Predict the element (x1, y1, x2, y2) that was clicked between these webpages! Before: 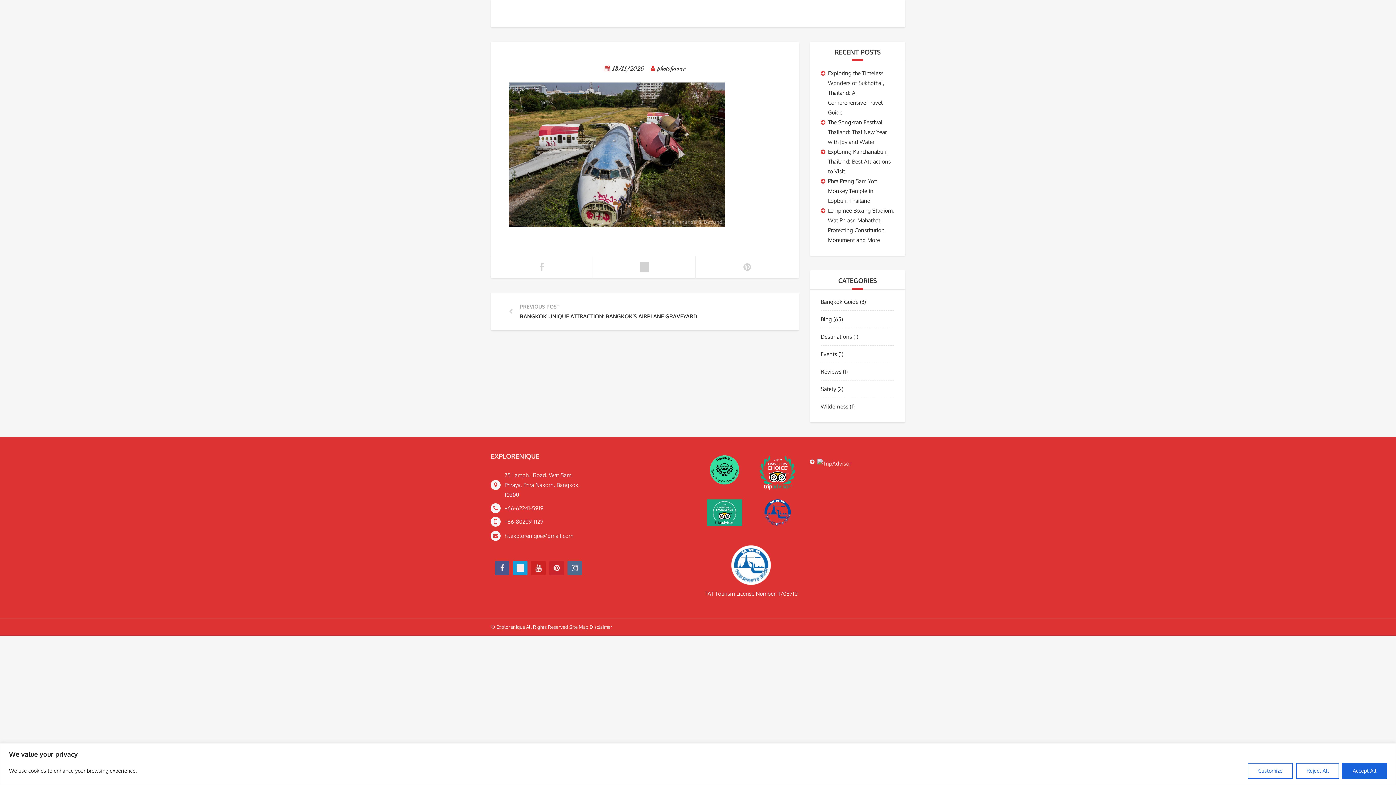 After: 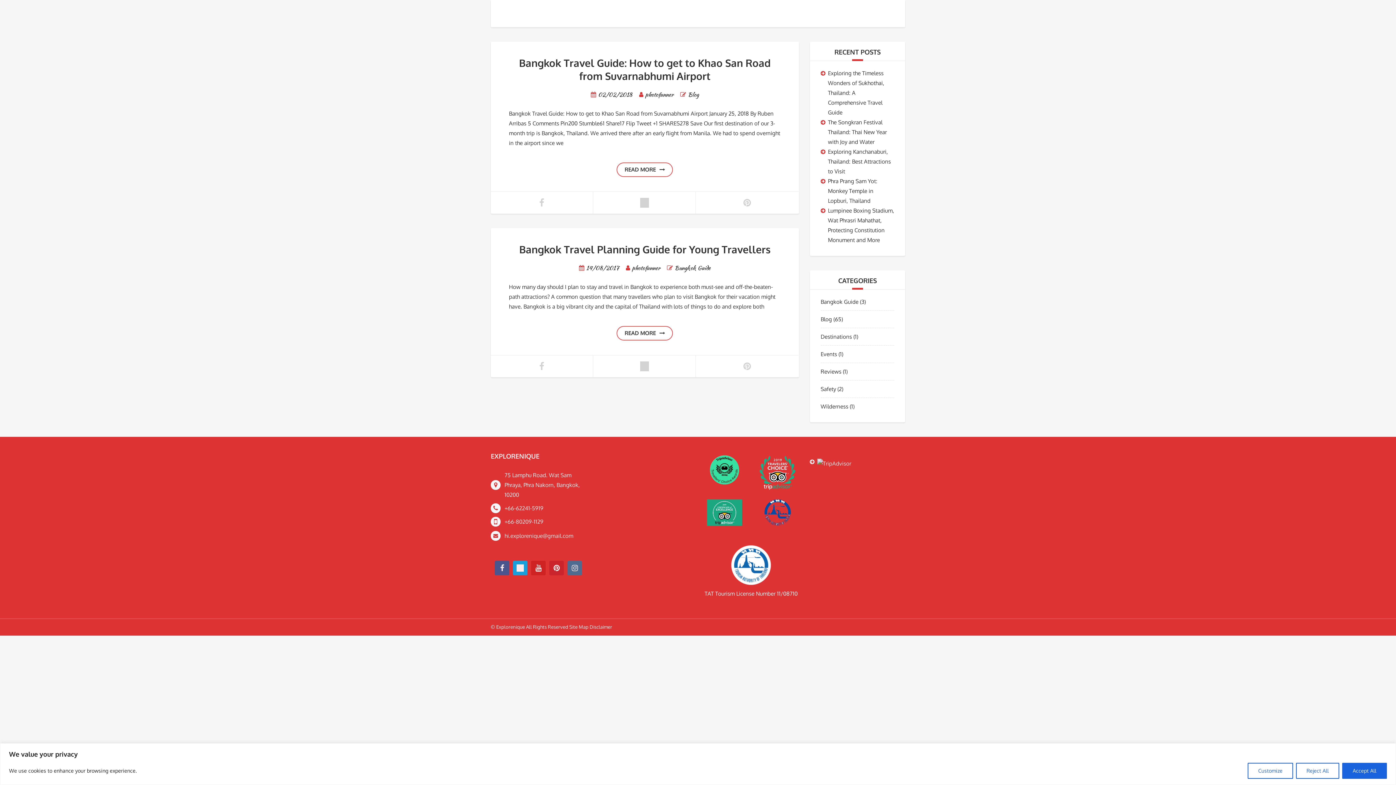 Action: bbox: (774, 10, 819, 17) label: BANGKOK GUIDE